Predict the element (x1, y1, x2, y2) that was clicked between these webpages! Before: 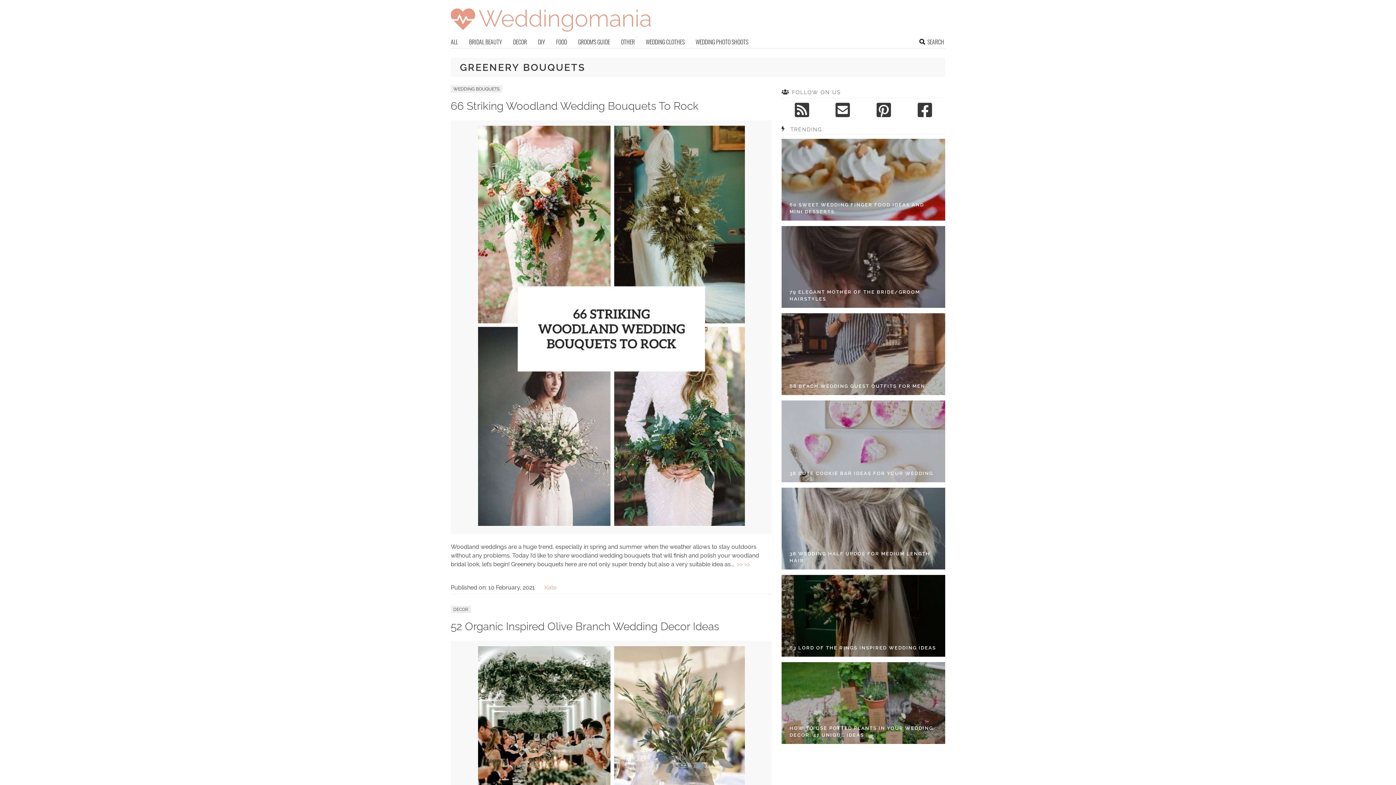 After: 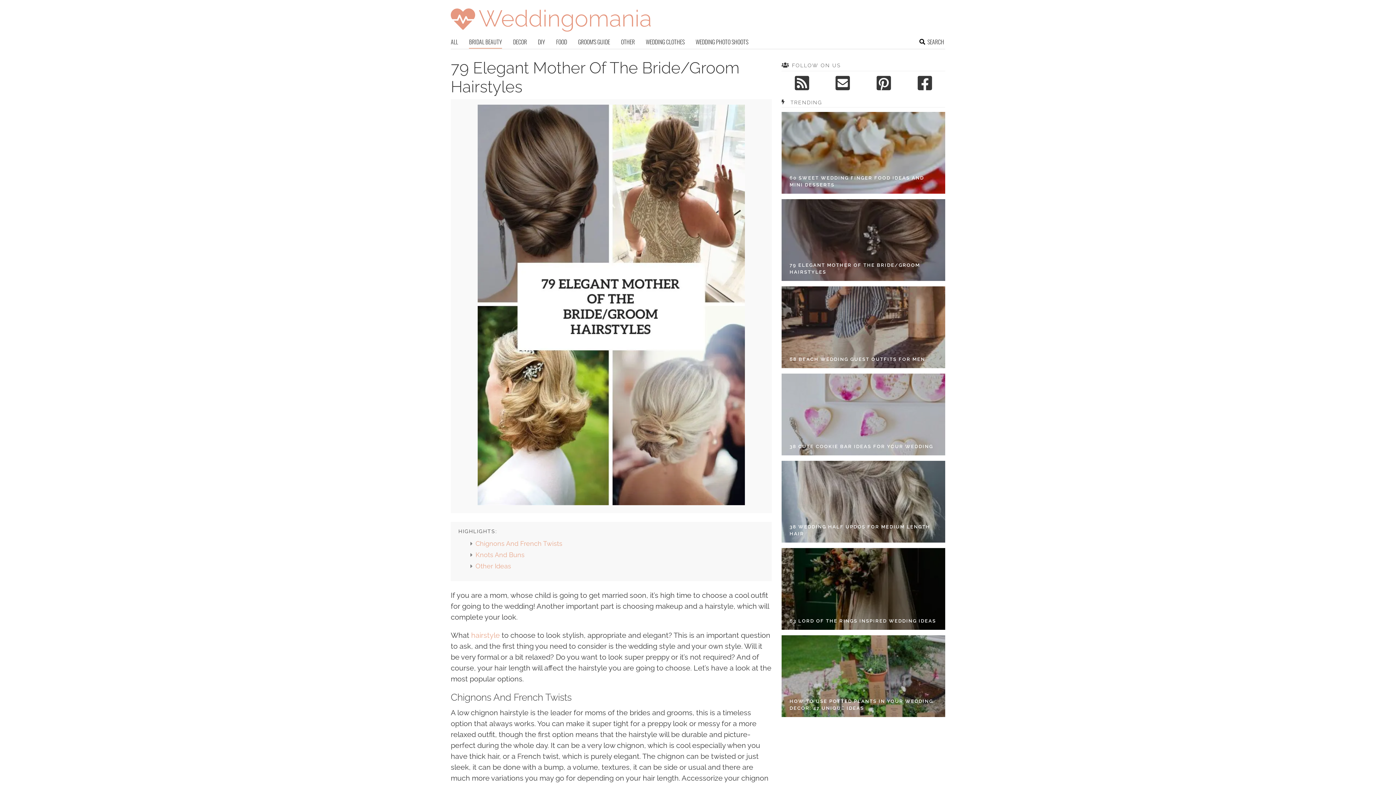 Action: bbox: (789, 288, 937, 302) label: 79 ELEGANT MOTHER OF THE BRIDE/GROOM HAIRSTYLES